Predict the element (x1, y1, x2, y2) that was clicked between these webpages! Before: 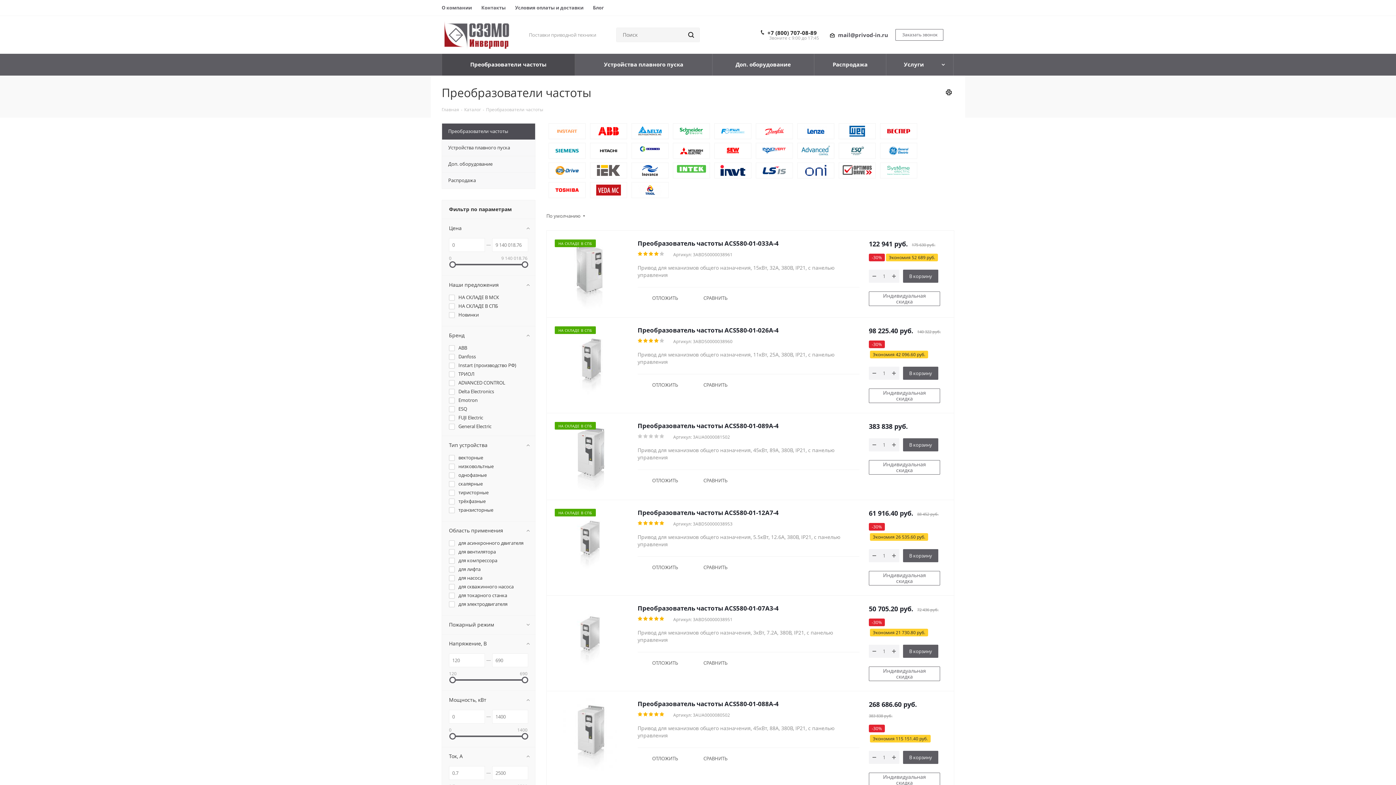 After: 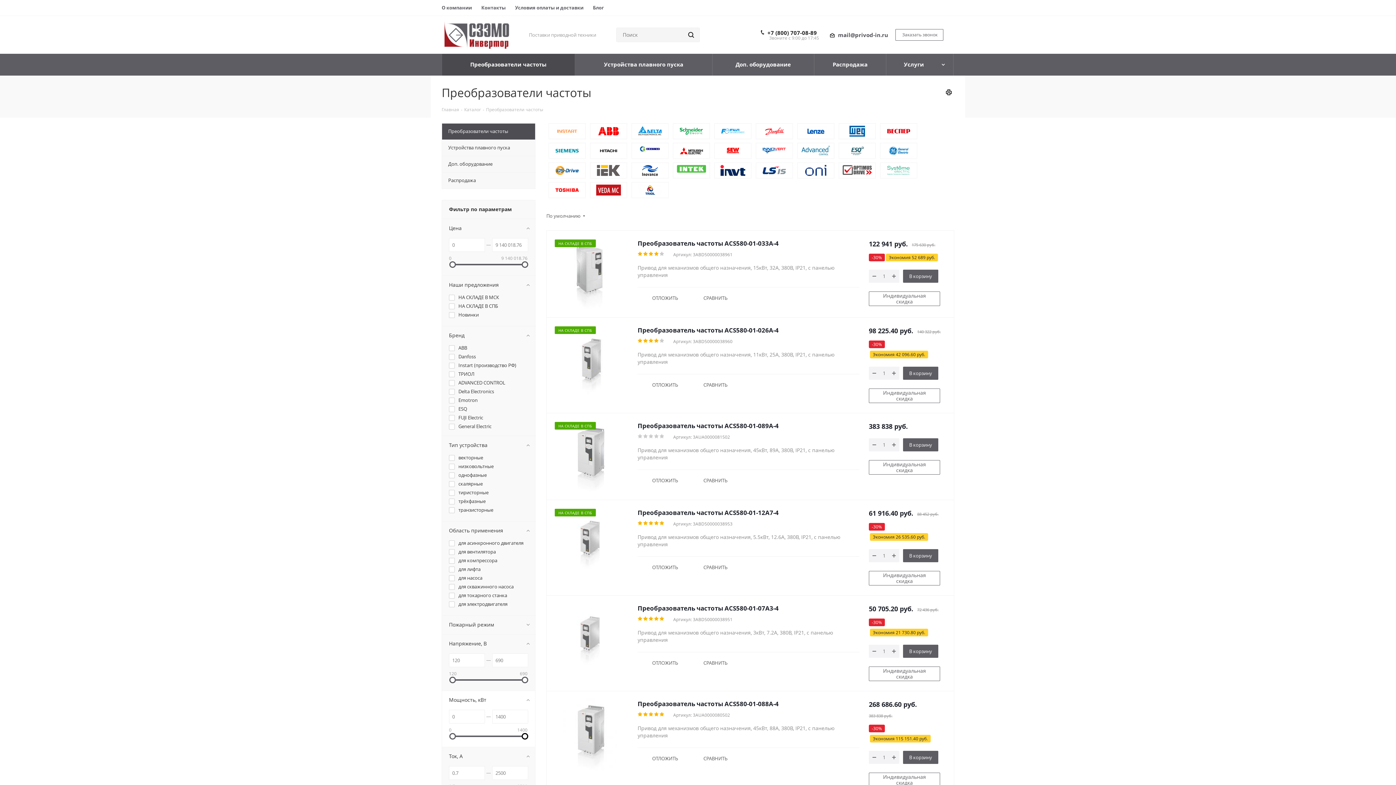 Action: bbox: (521, 733, 528, 740)